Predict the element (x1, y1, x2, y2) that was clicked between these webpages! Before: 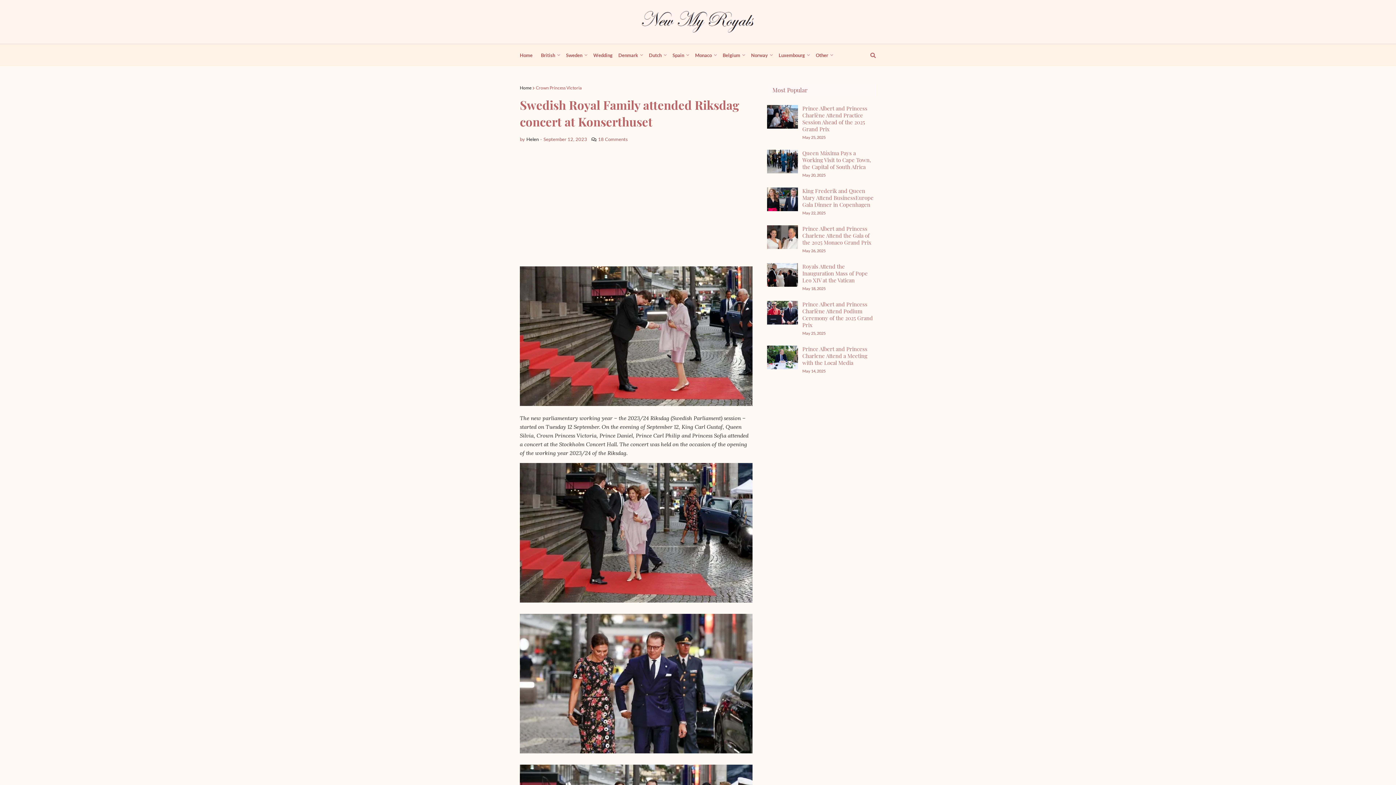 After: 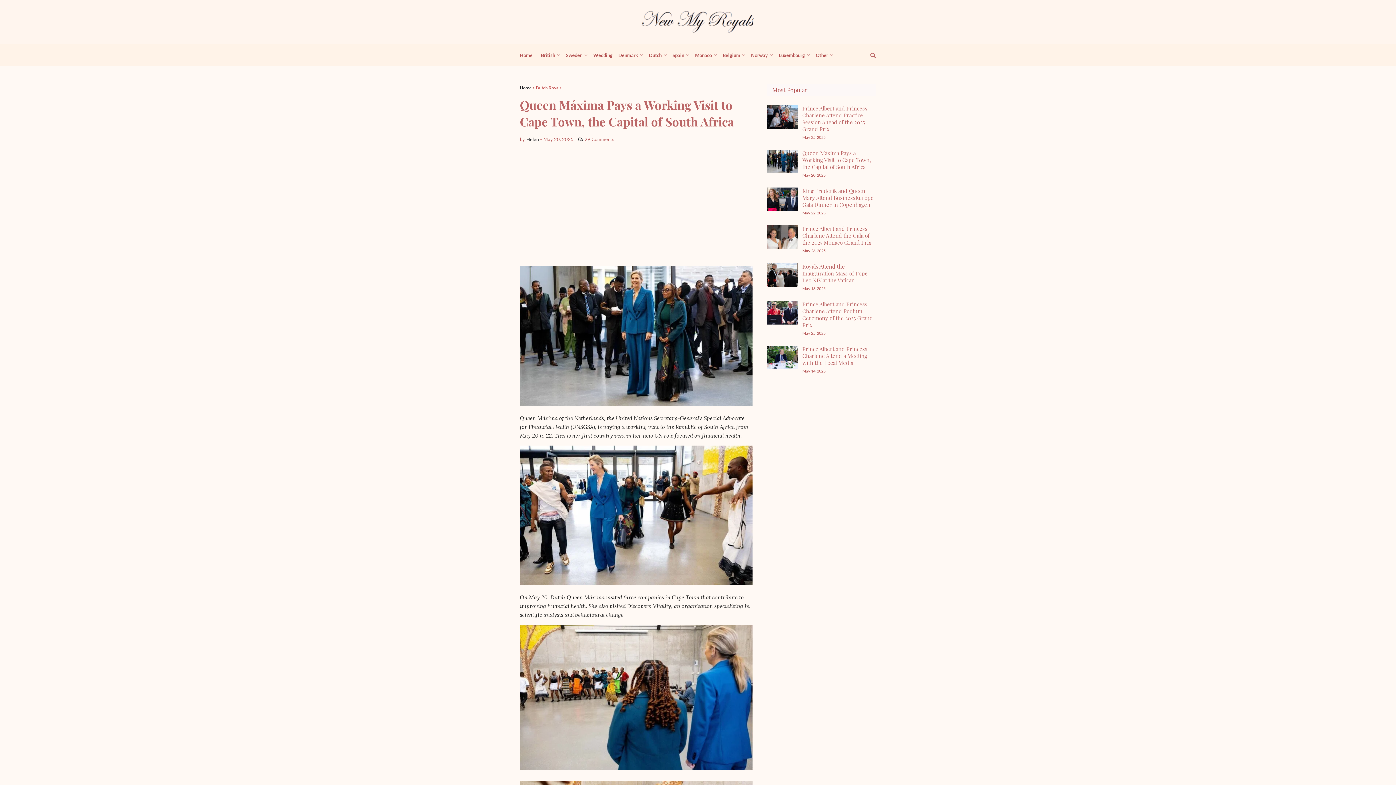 Action: bbox: (802, 149, 871, 170) label: Queen Máxima Pays a Working Visit to Cape Town, the Capital of South Africa